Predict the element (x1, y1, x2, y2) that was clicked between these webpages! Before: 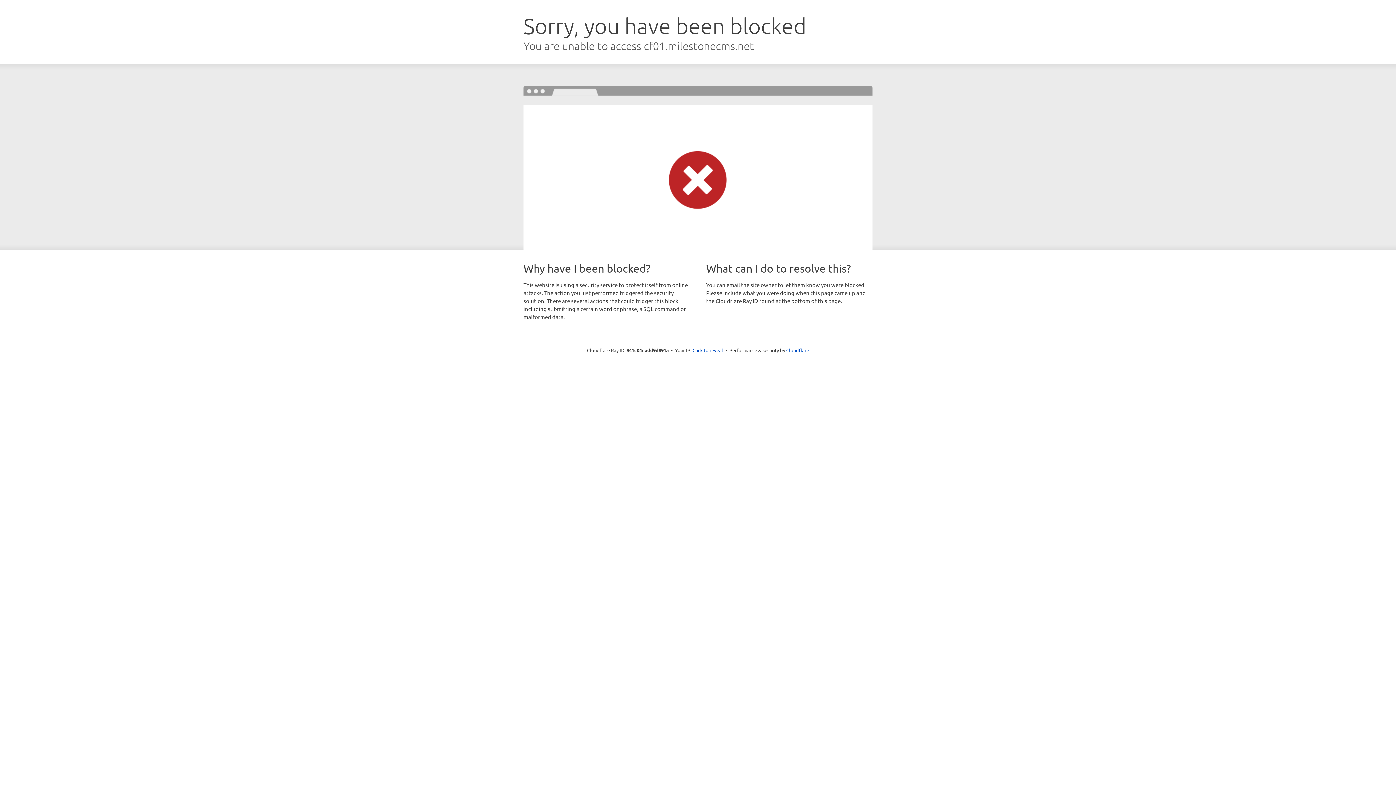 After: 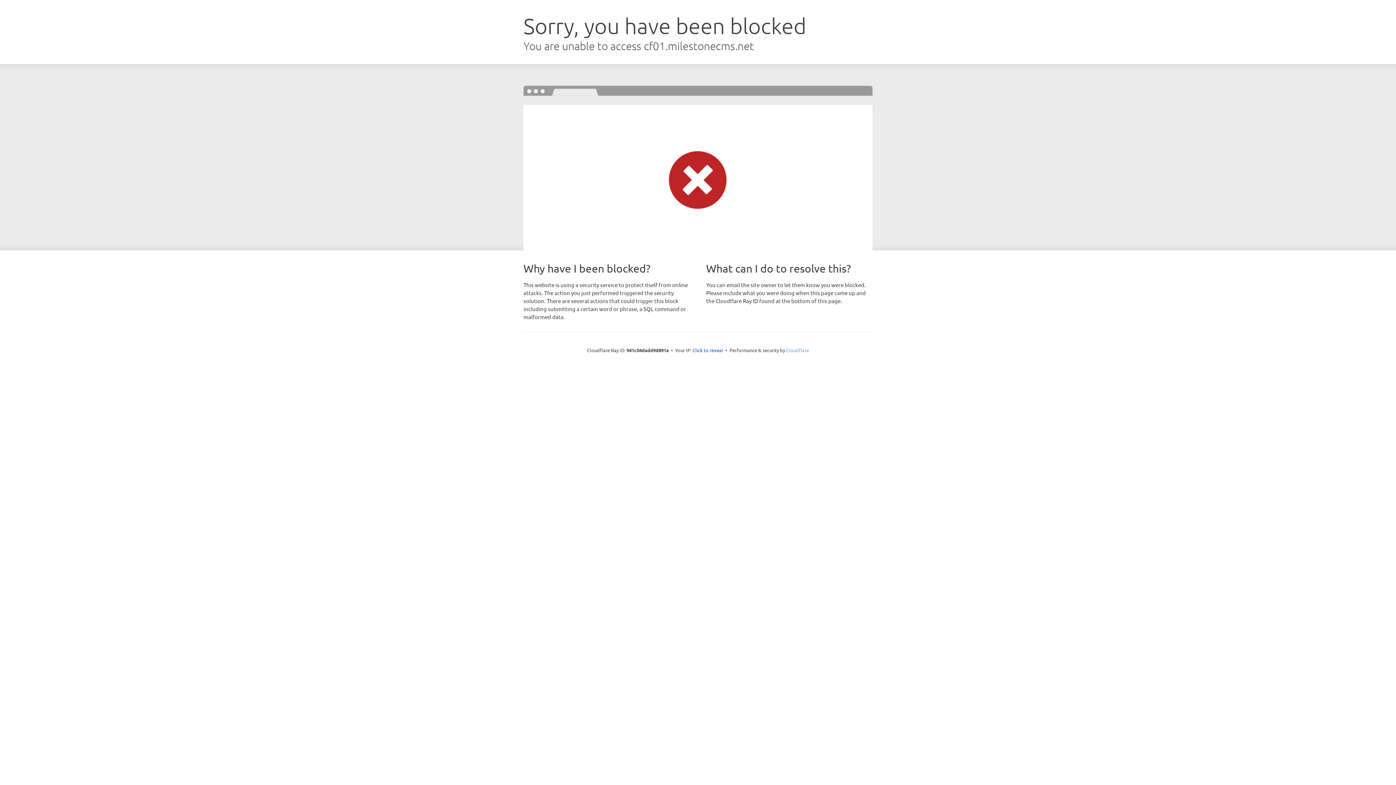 Action: label: Cloudflare bbox: (786, 347, 809, 353)